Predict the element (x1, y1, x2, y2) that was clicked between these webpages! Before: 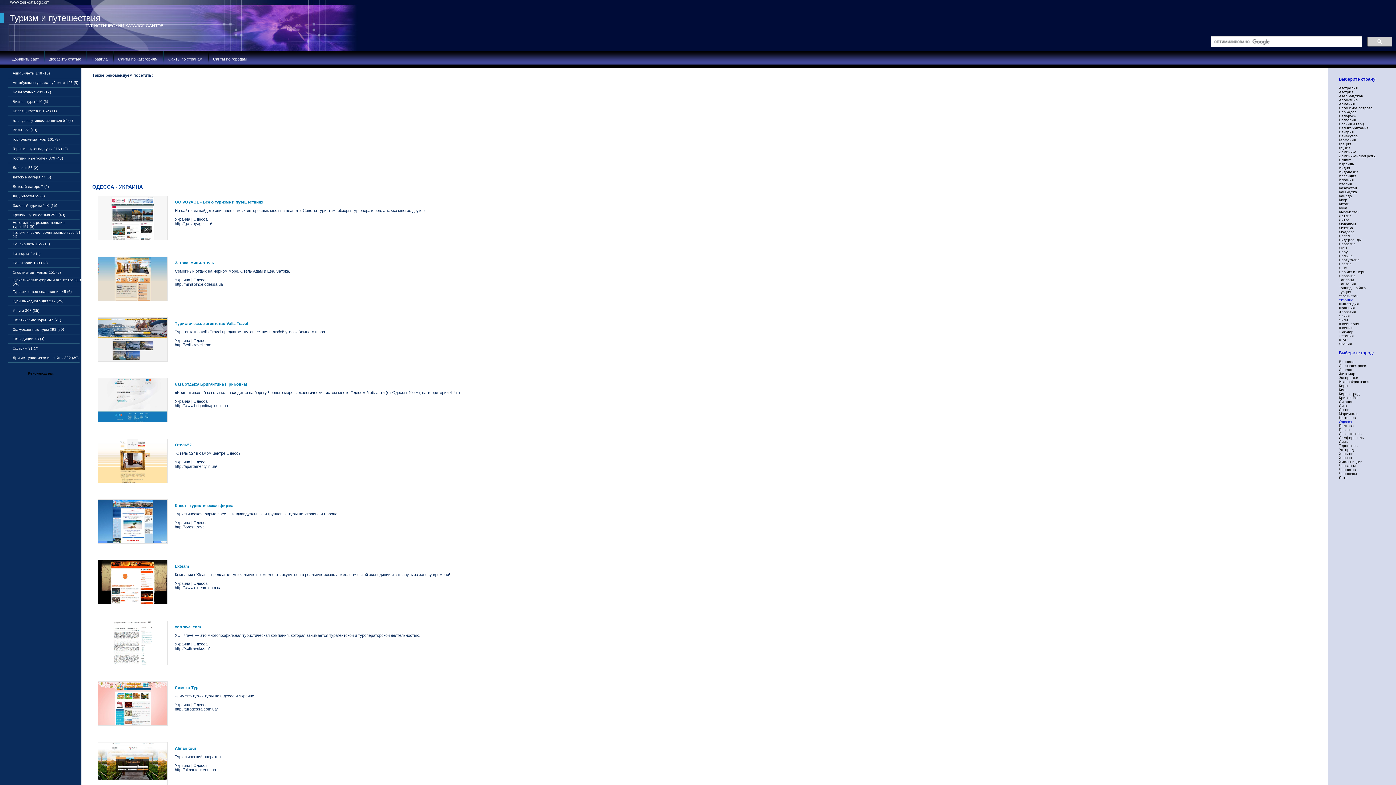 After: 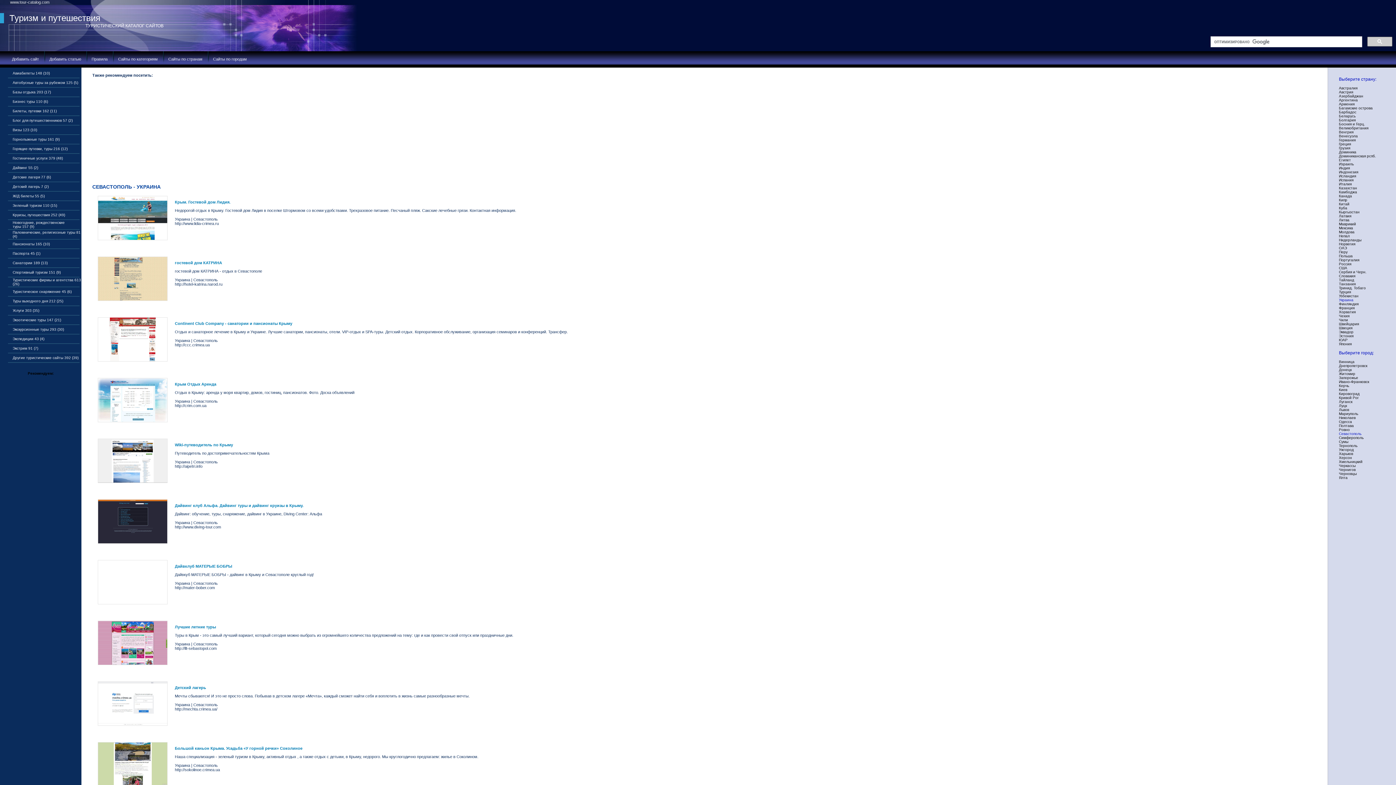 Action: label: Севастополь bbox: (1339, 432, 1361, 436)